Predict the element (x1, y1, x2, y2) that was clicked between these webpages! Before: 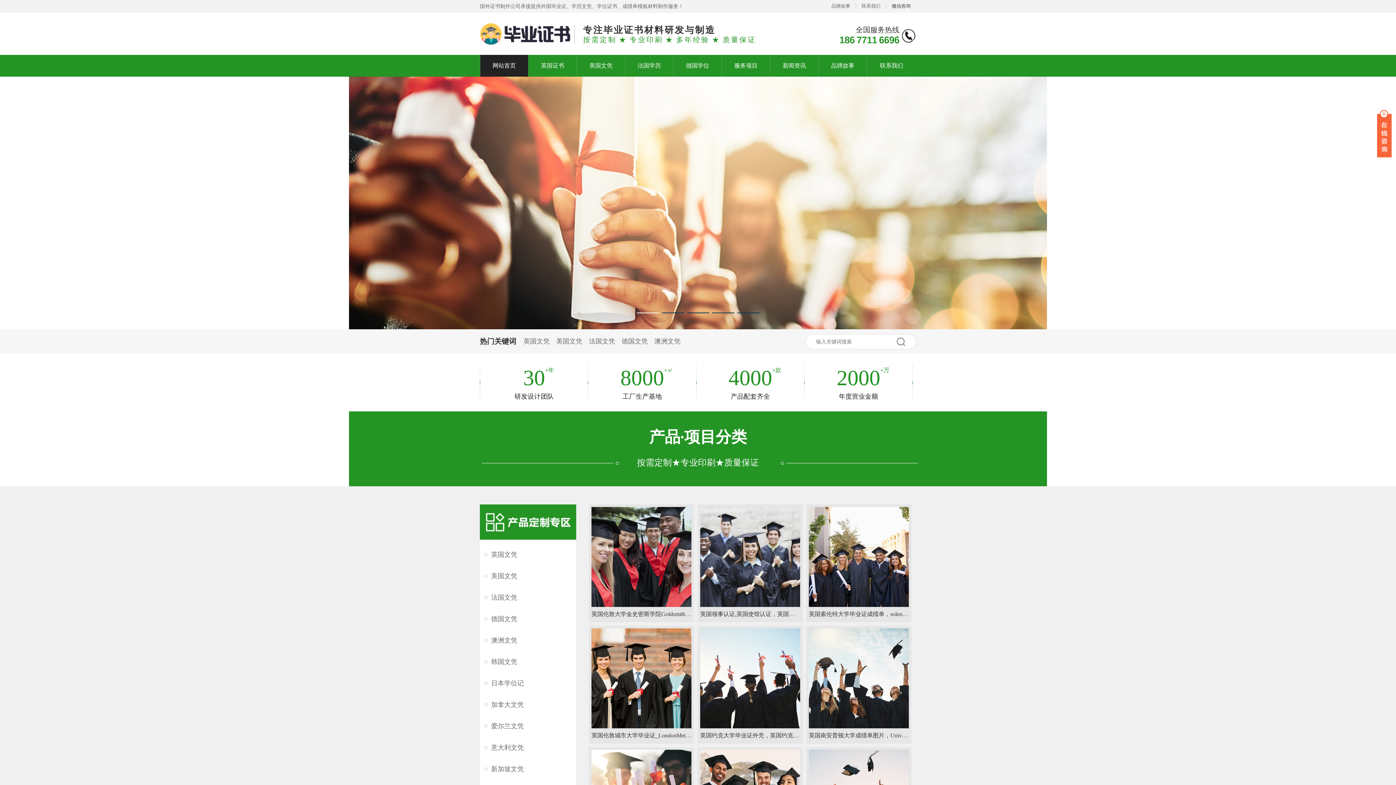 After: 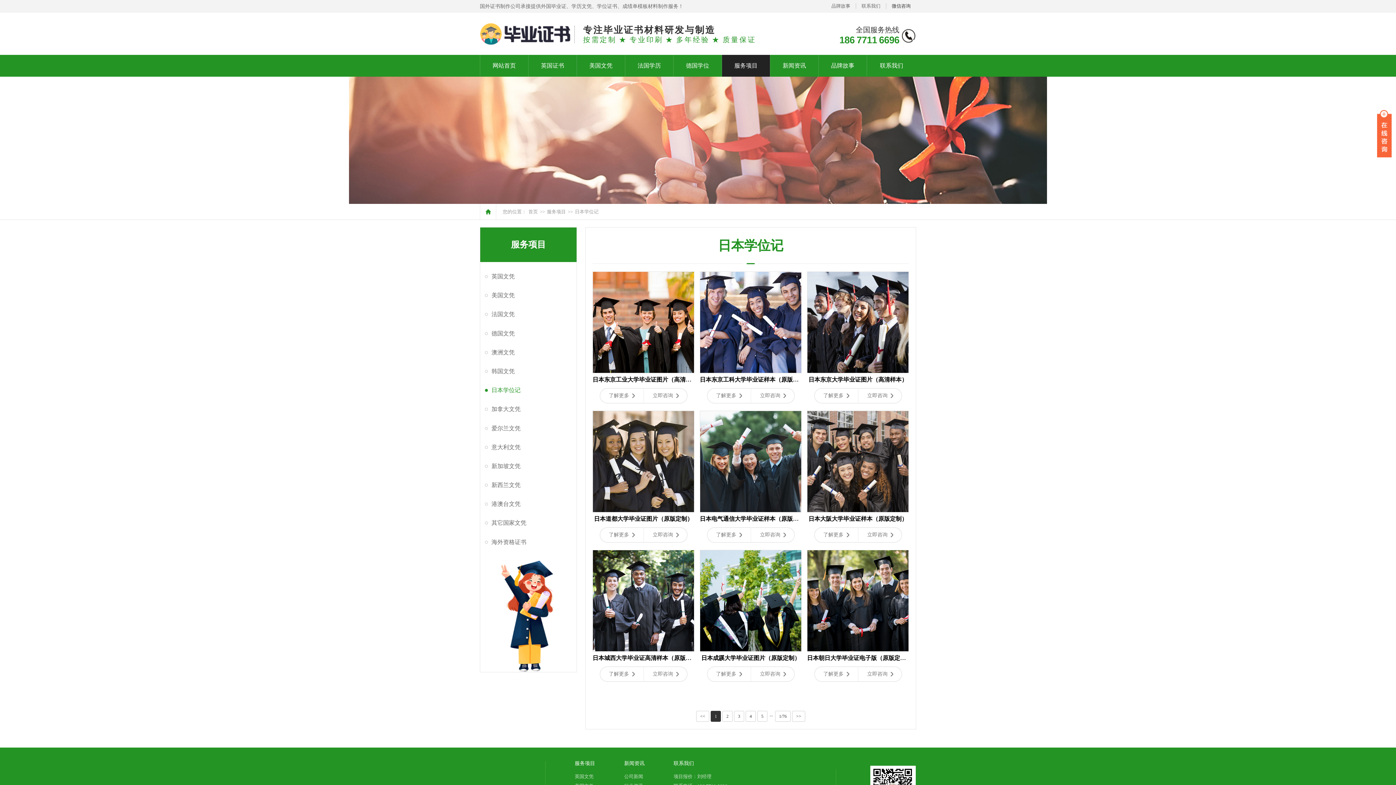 Action: label: 日本学位记 bbox: (491, 679, 524, 687)